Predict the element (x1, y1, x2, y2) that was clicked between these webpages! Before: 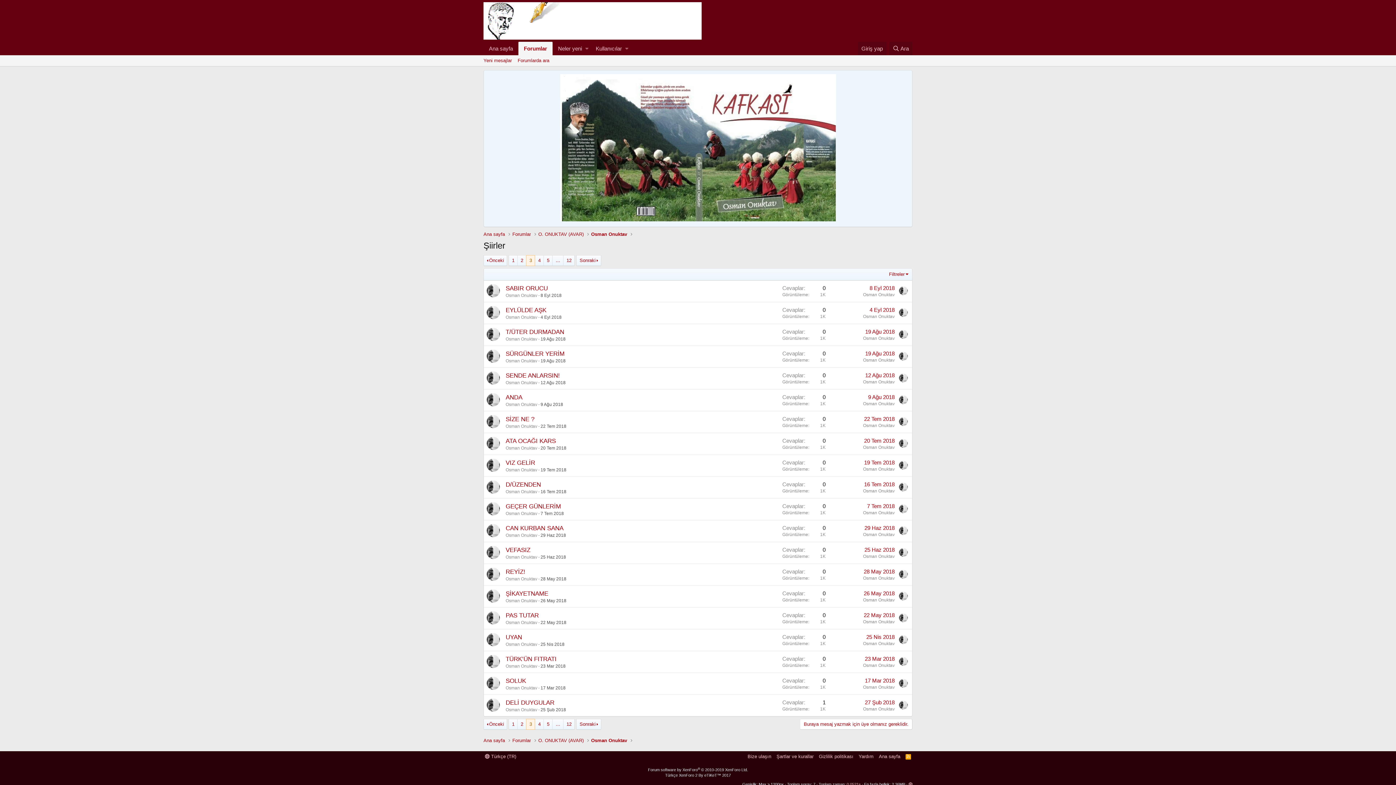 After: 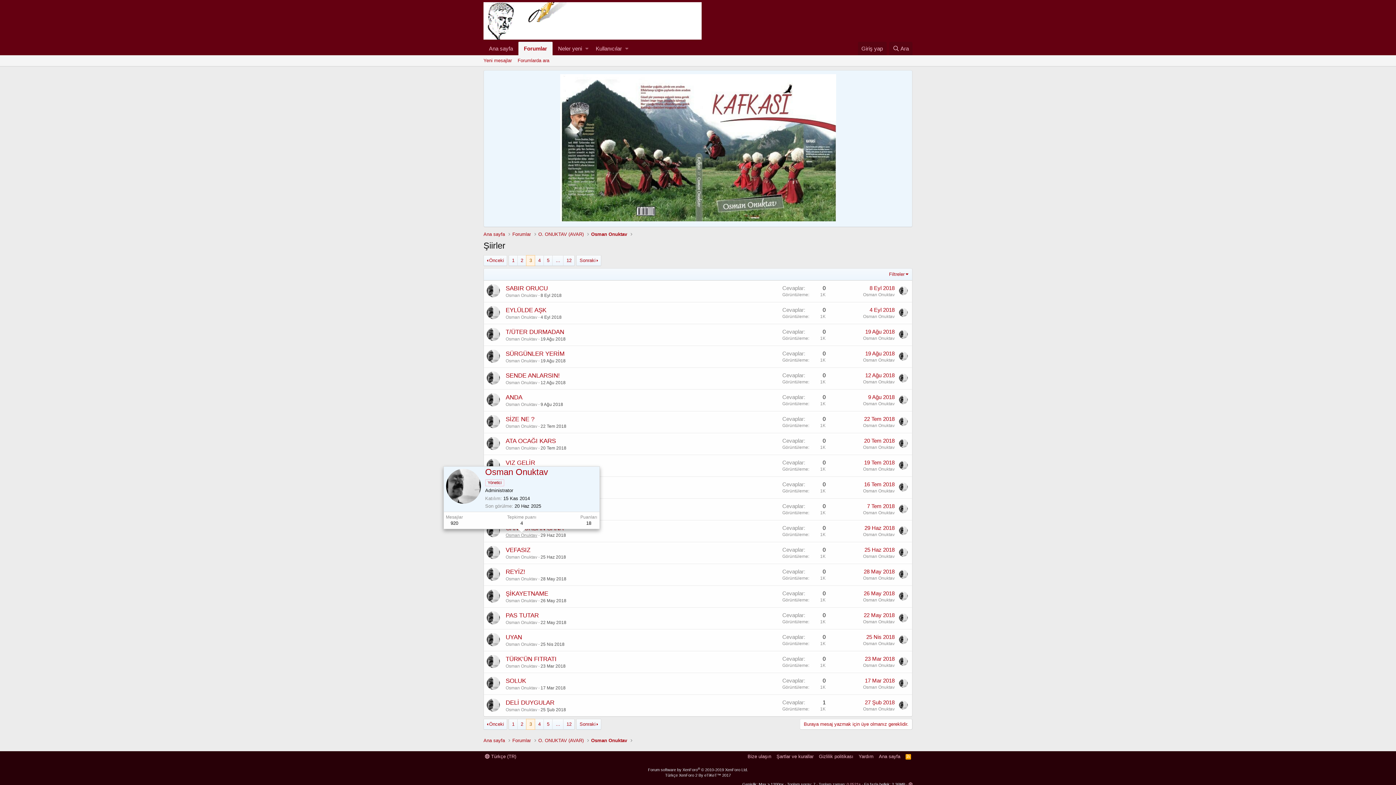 Action: label: Osman Onuktav bbox: (505, 533, 537, 538)